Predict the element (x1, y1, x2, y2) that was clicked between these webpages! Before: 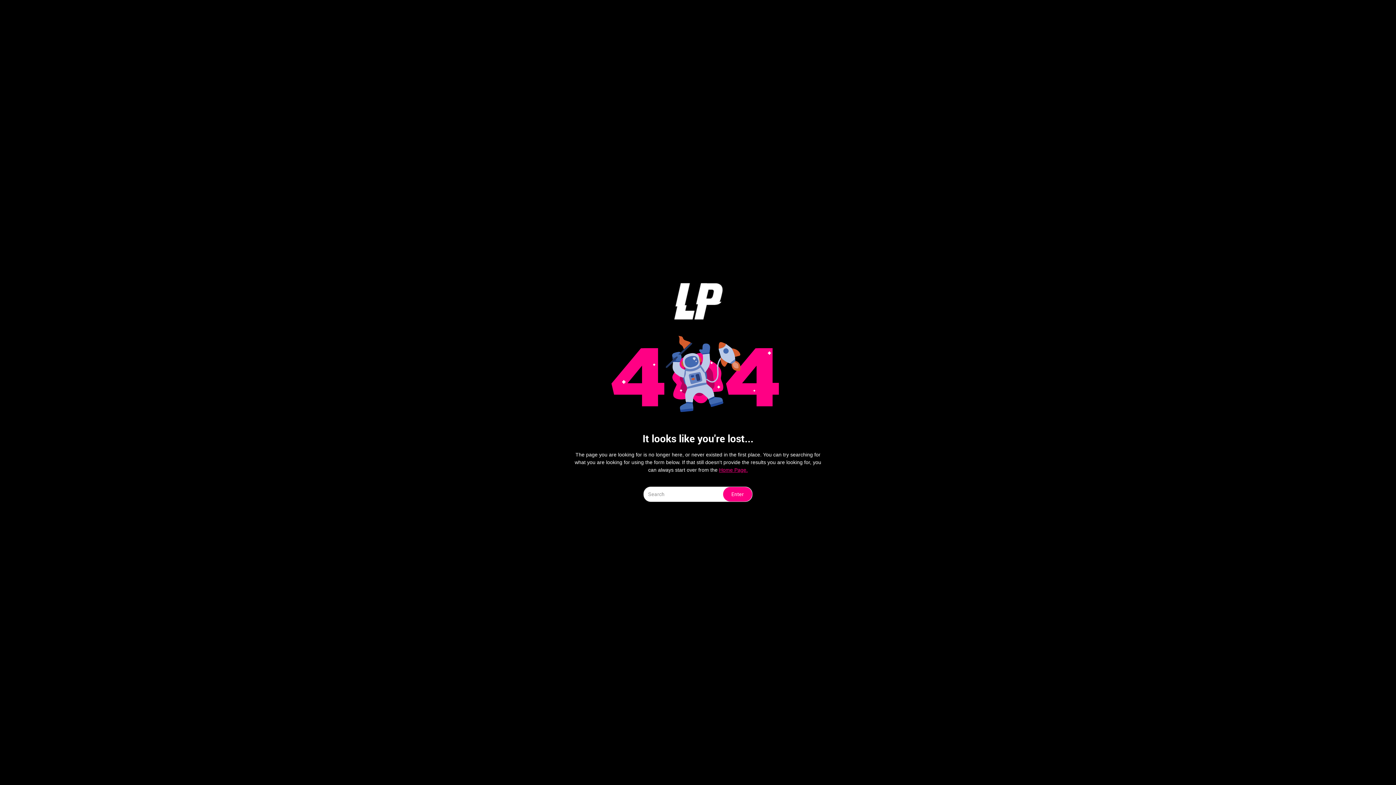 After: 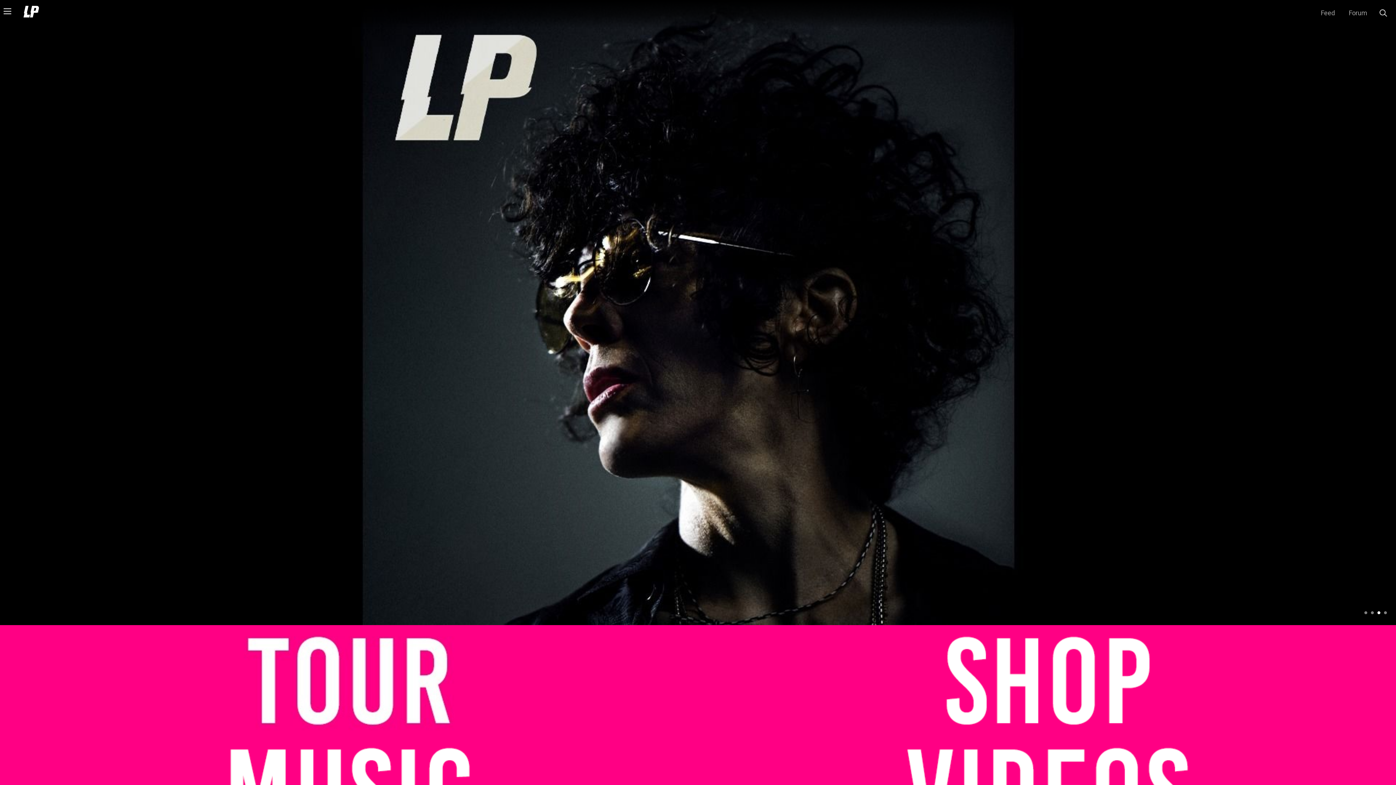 Action: bbox: (719, 467, 748, 473) label: Home Page.